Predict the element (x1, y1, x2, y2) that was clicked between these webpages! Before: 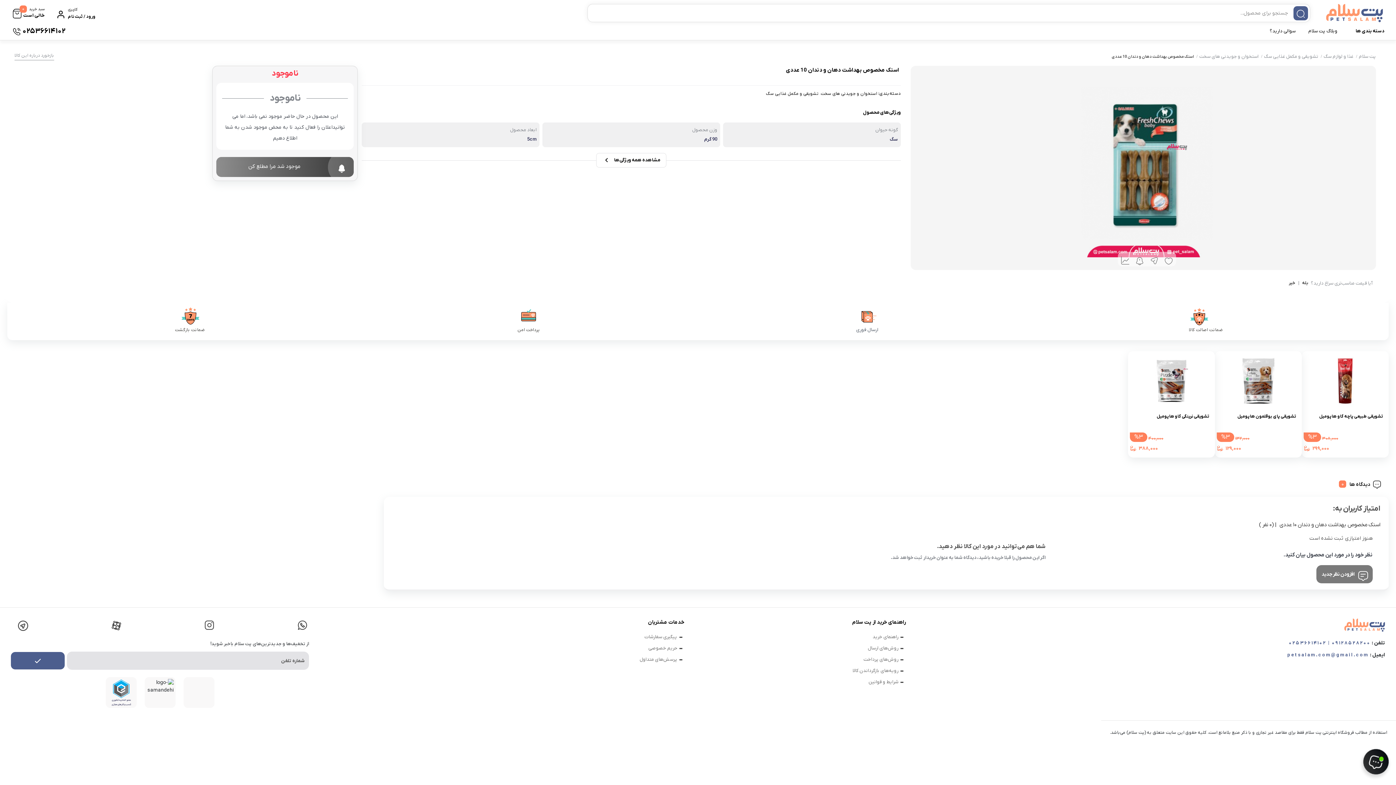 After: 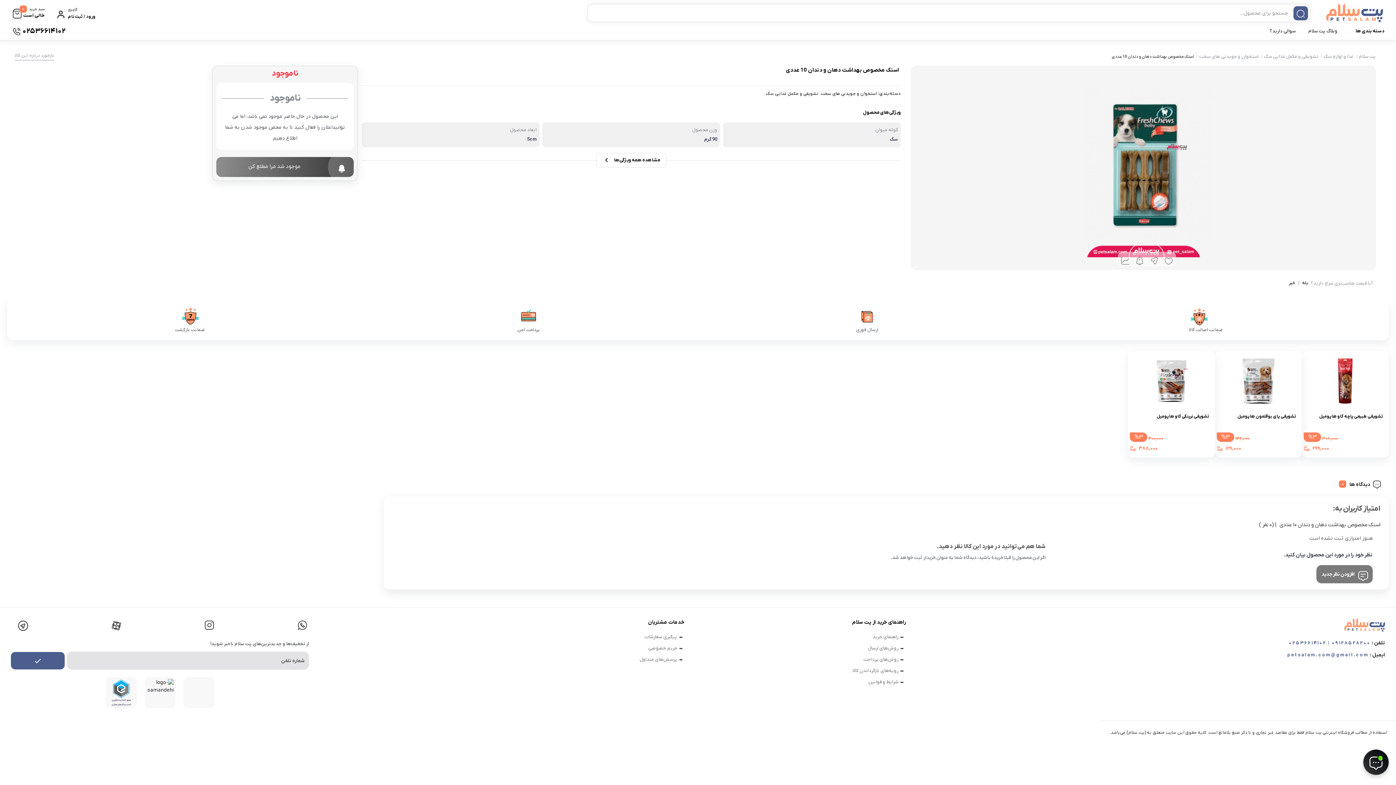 Action: bbox: (20, 188, 359, 224) label: ضمانت بازگشت